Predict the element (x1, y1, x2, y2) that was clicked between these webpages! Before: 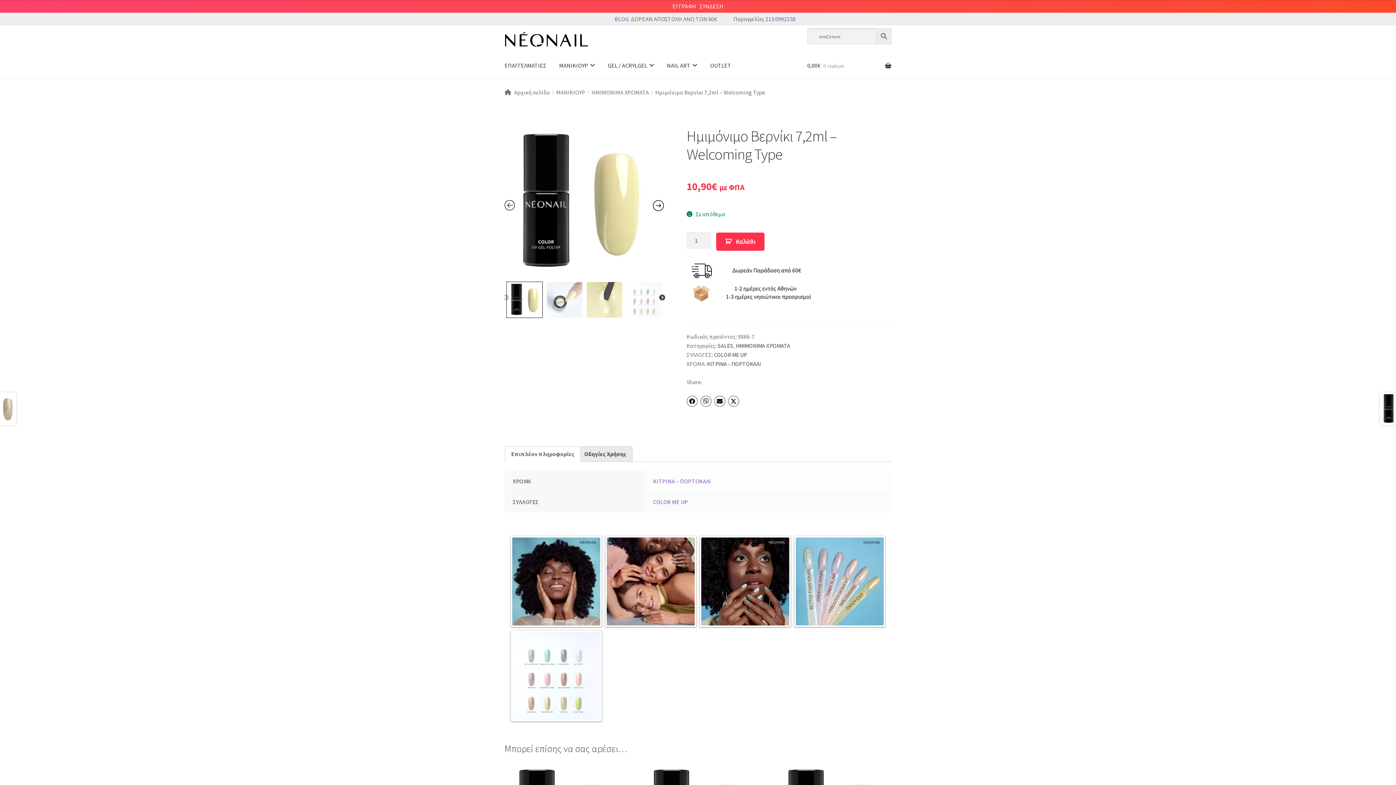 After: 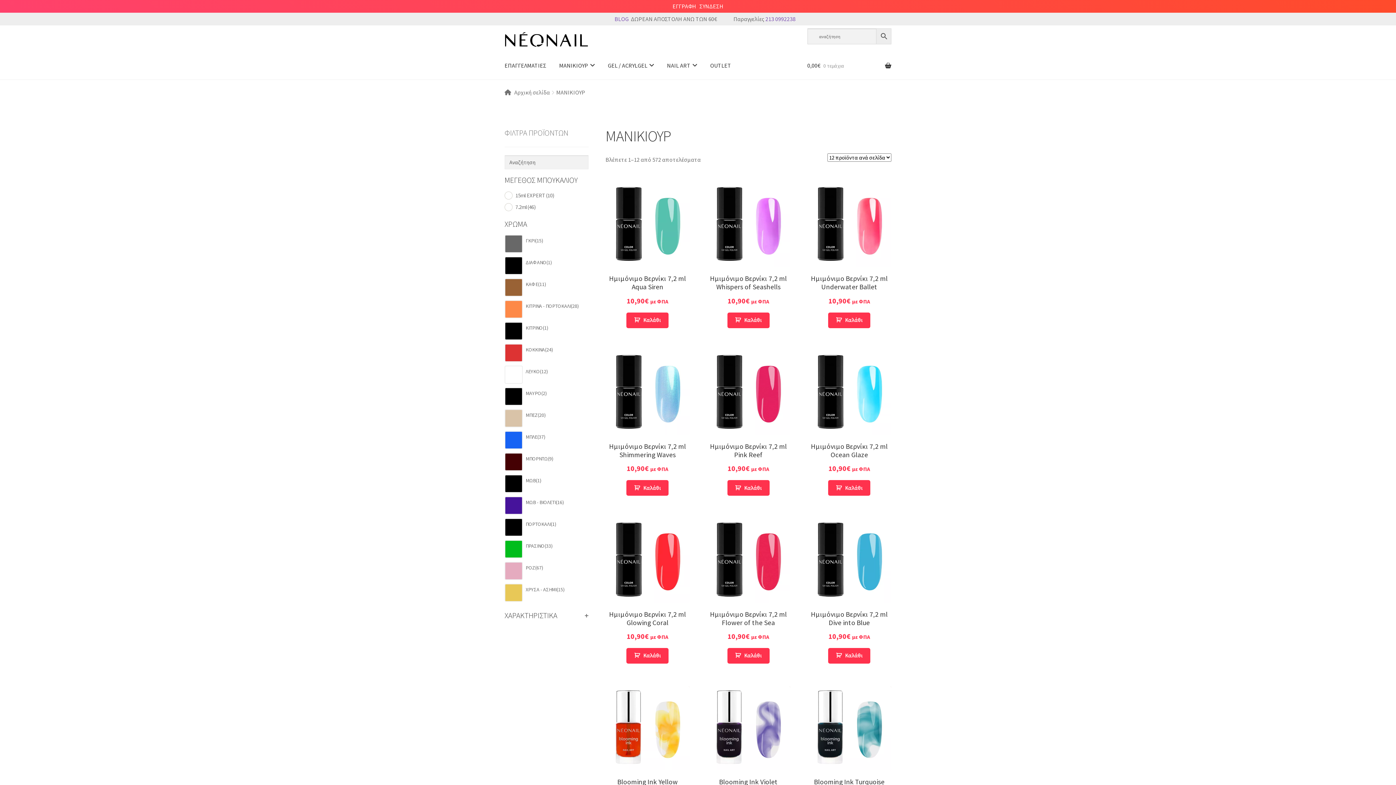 Action: label: ΜΑΝΙΚΙΟΥΡ bbox: (556, 88, 585, 96)